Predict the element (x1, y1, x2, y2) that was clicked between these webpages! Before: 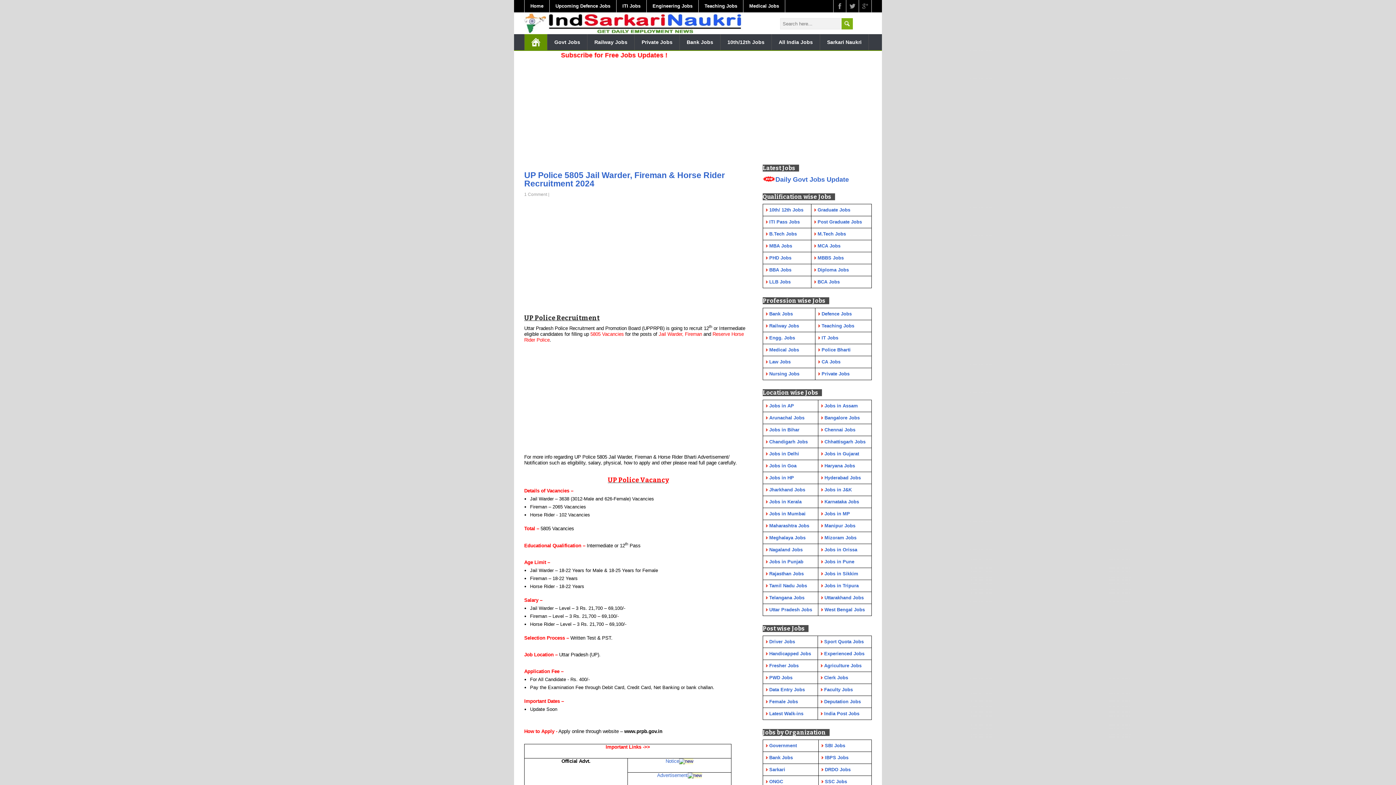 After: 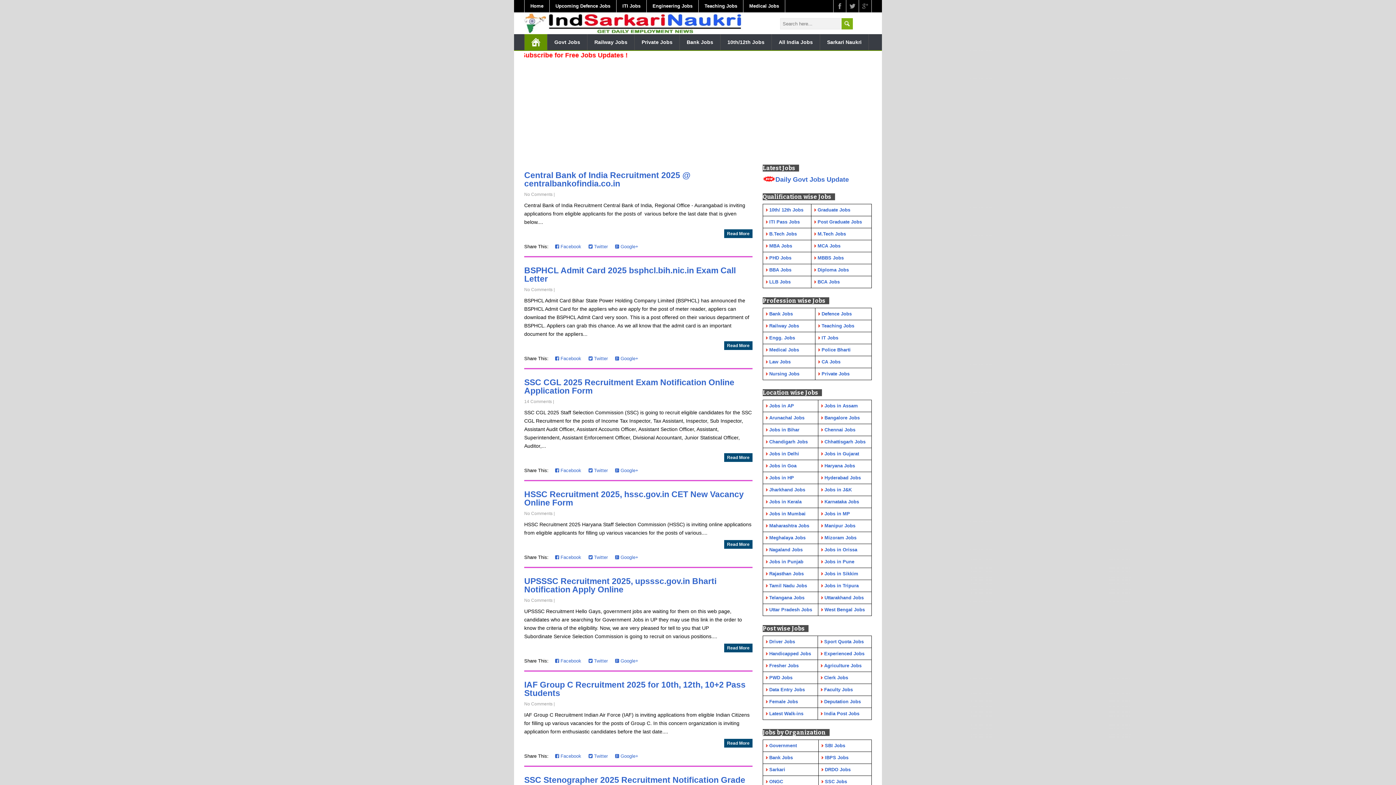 Action: bbox: (524, 0, 549, 12) label: Home